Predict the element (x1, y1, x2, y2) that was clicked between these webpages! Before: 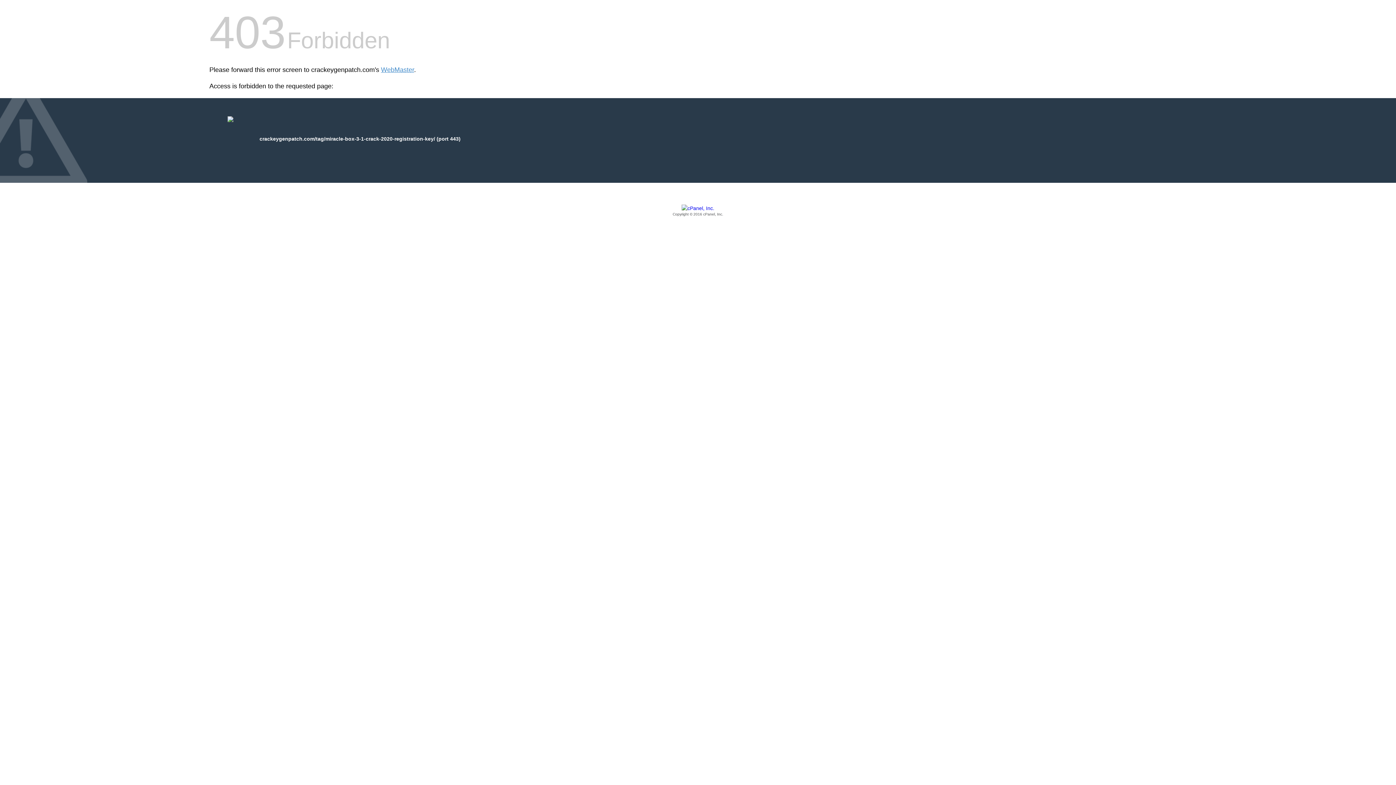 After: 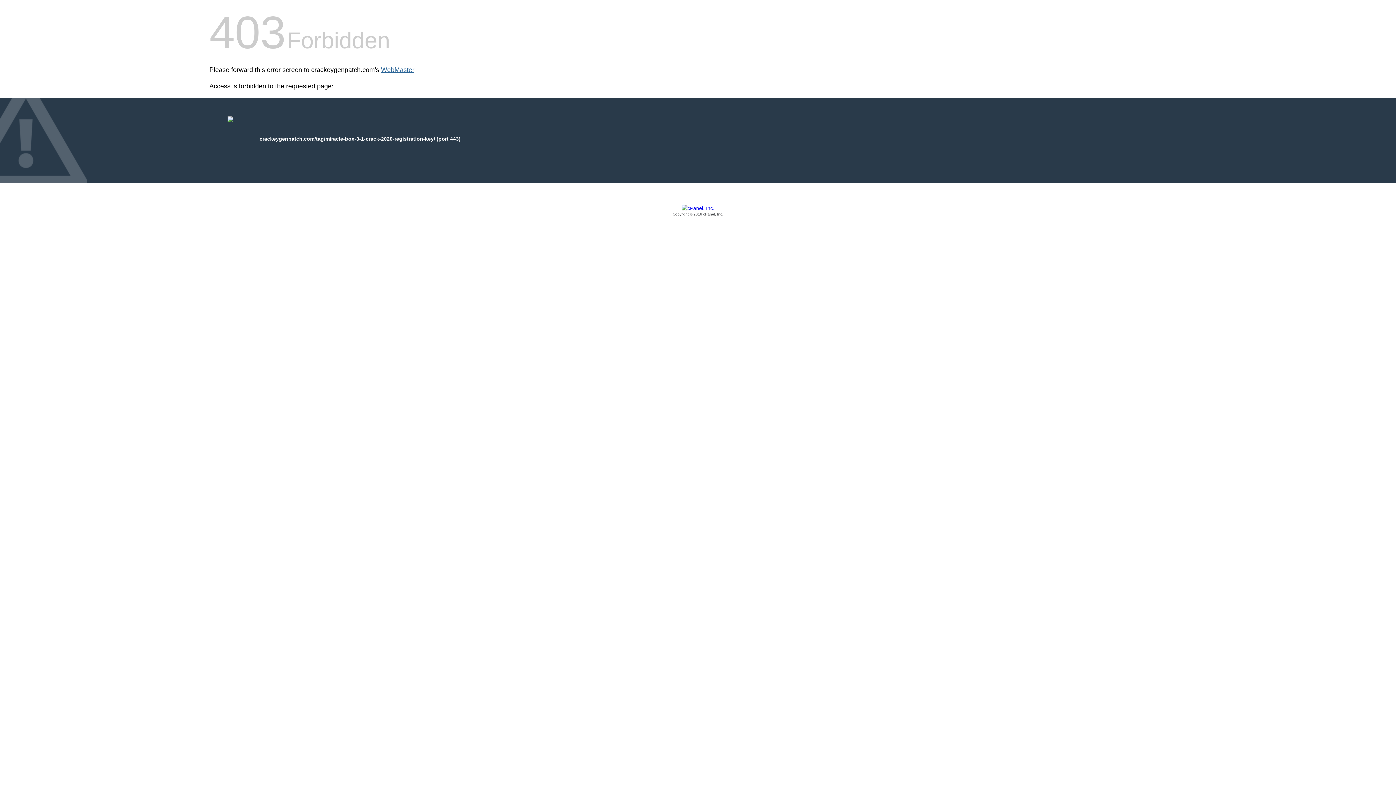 Action: label: WebMaster bbox: (381, 66, 414, 73)